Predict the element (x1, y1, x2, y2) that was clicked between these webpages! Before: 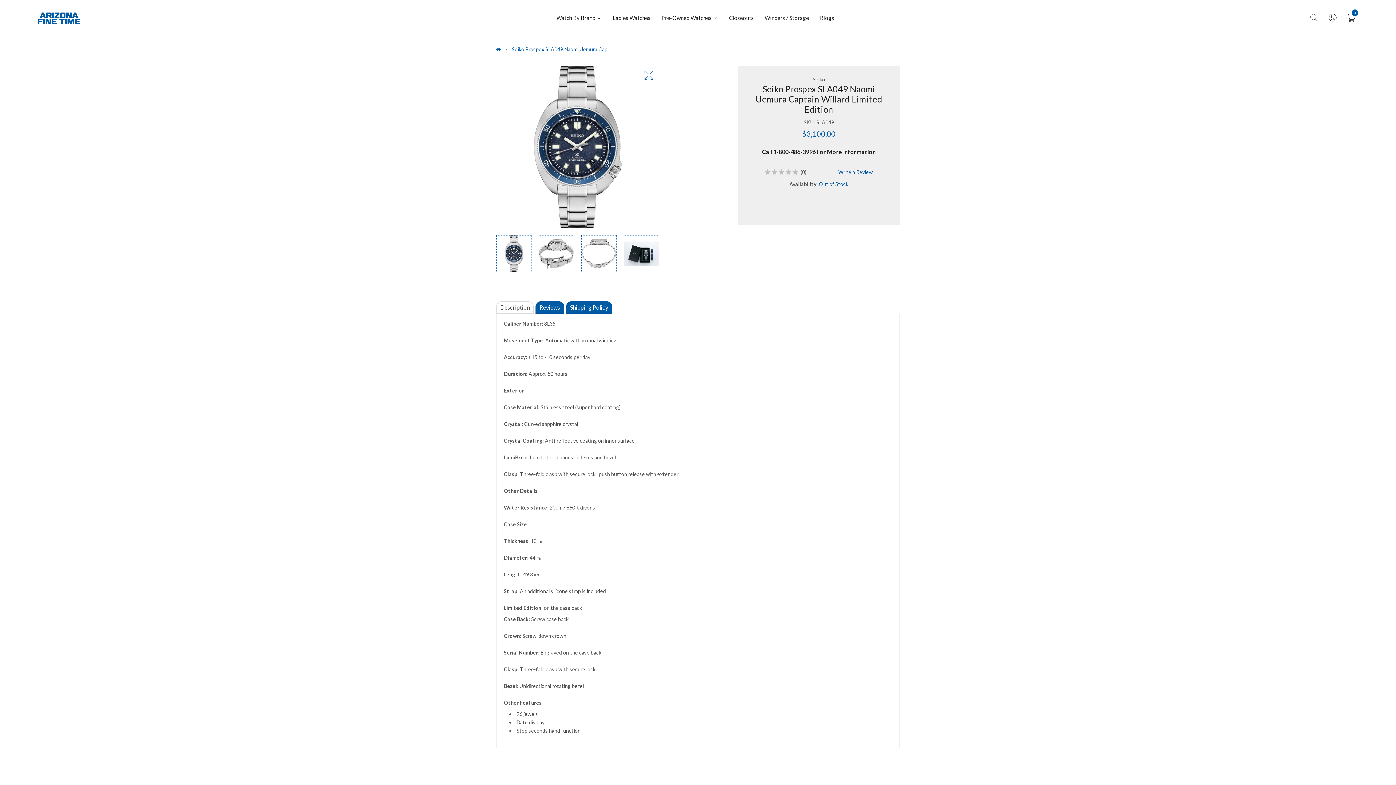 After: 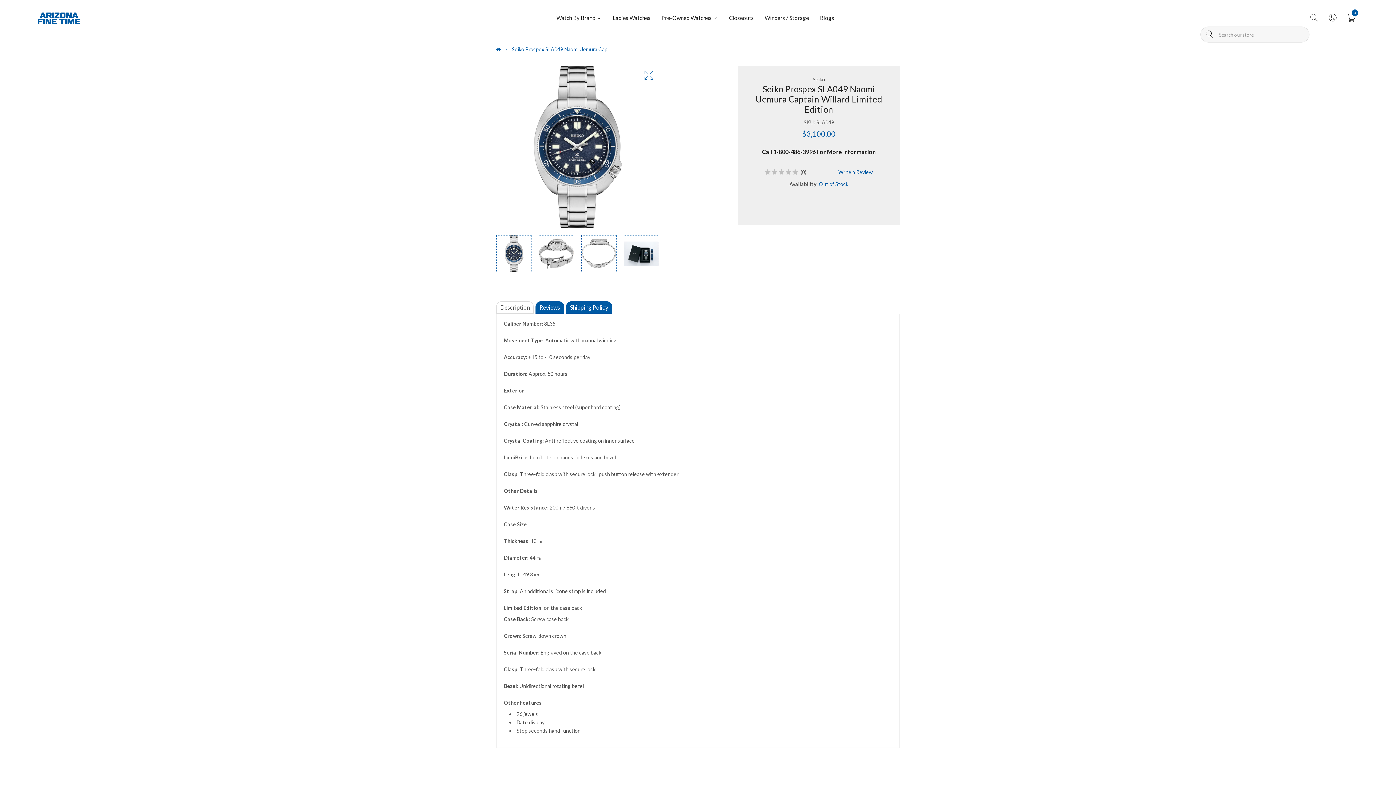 Action: bbox: (1309, 13, 1319, 22)